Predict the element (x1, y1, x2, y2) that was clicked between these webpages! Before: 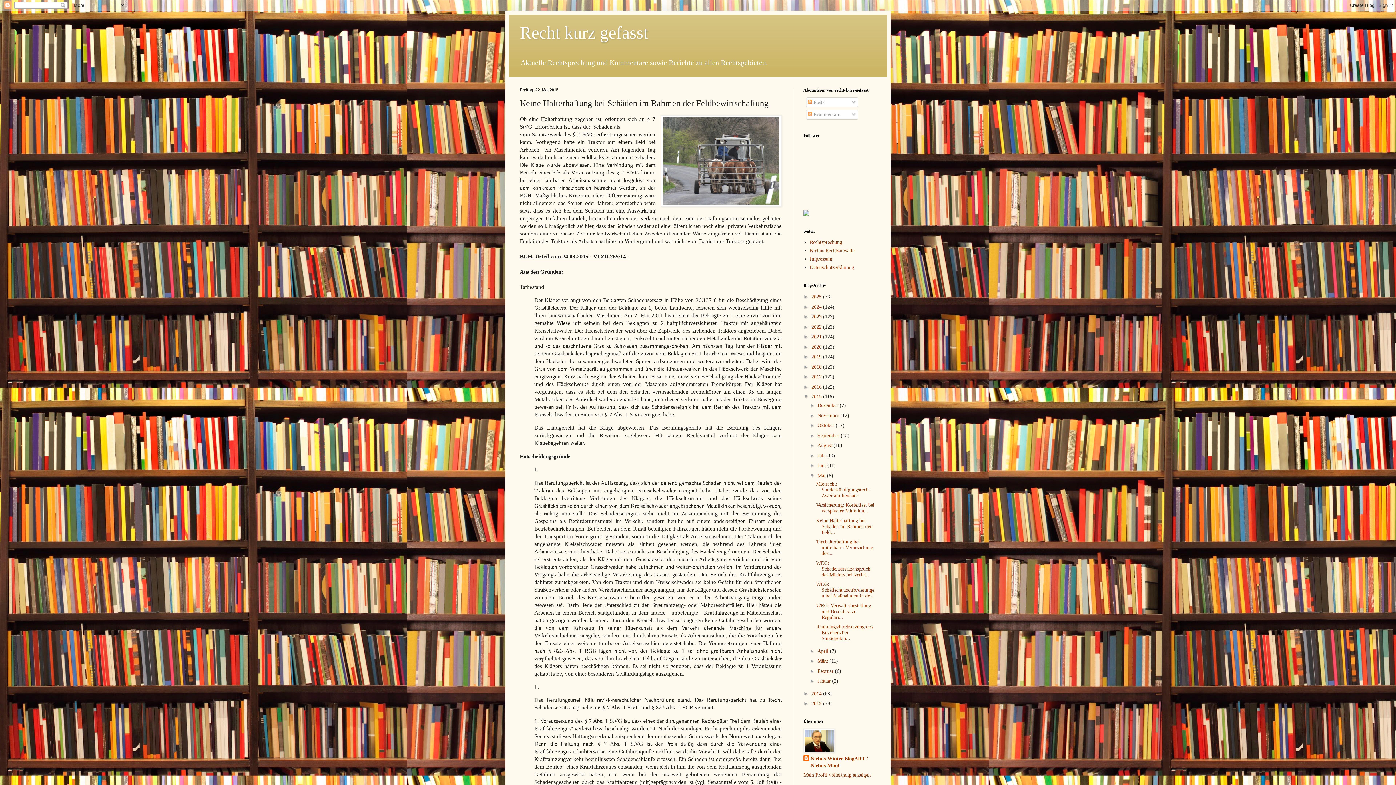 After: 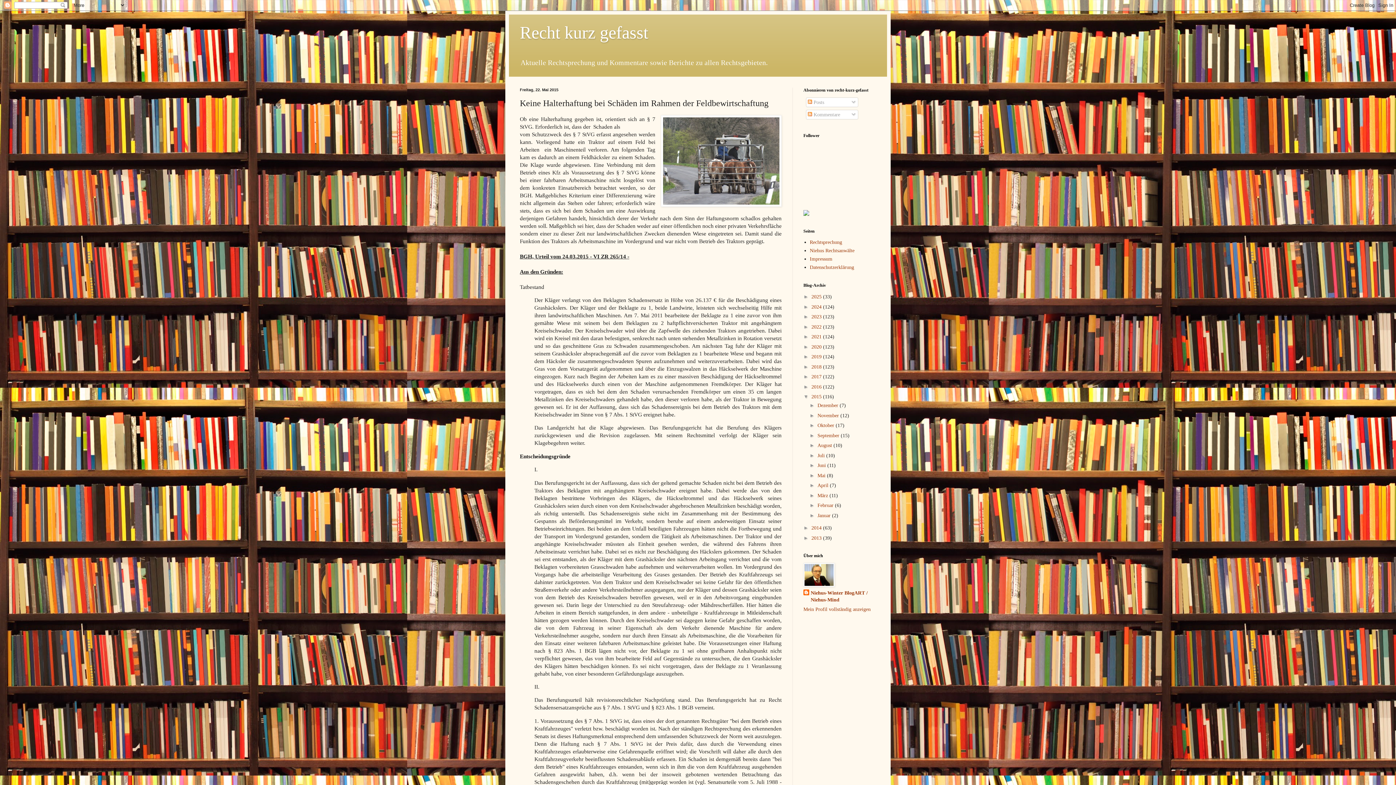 Action: label: ▼   bbox: (809, 472, 817, 478)